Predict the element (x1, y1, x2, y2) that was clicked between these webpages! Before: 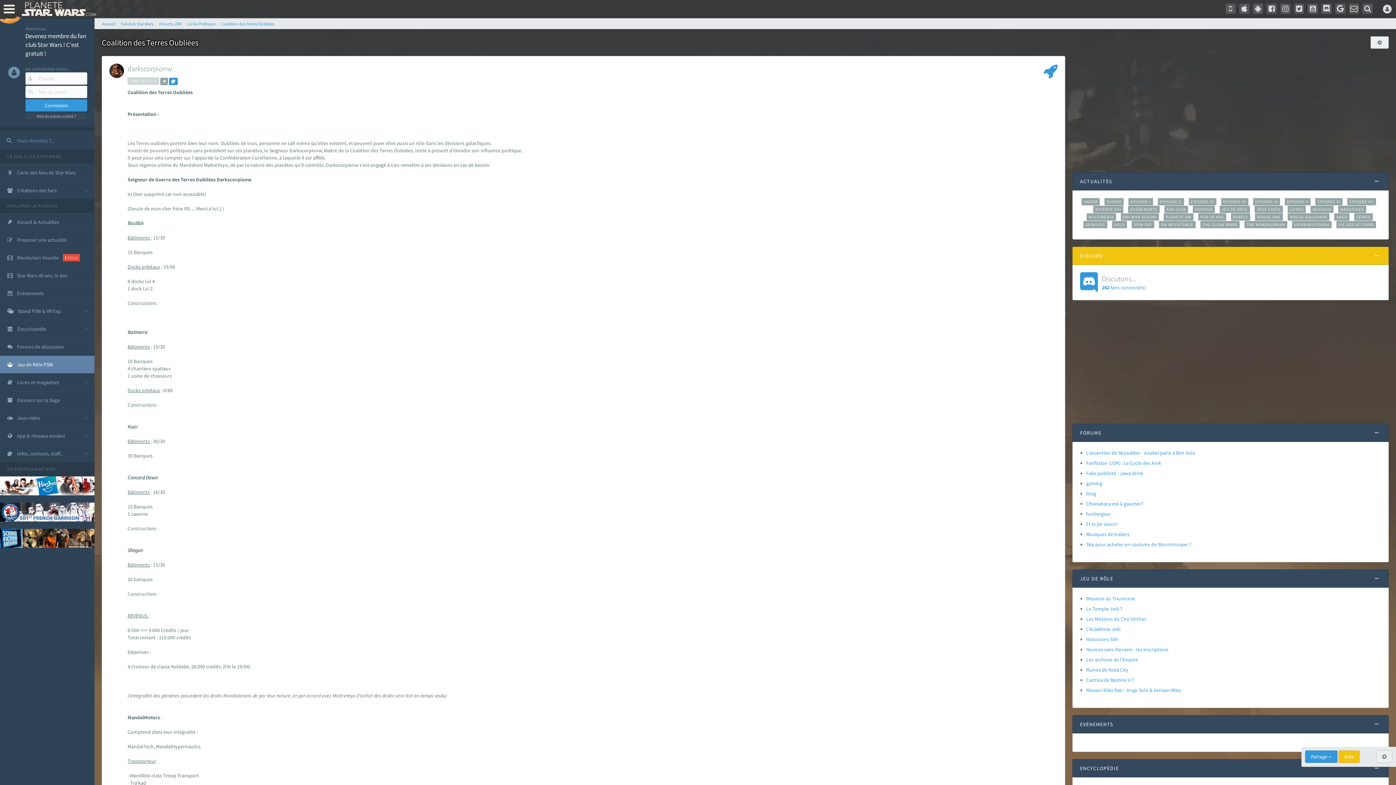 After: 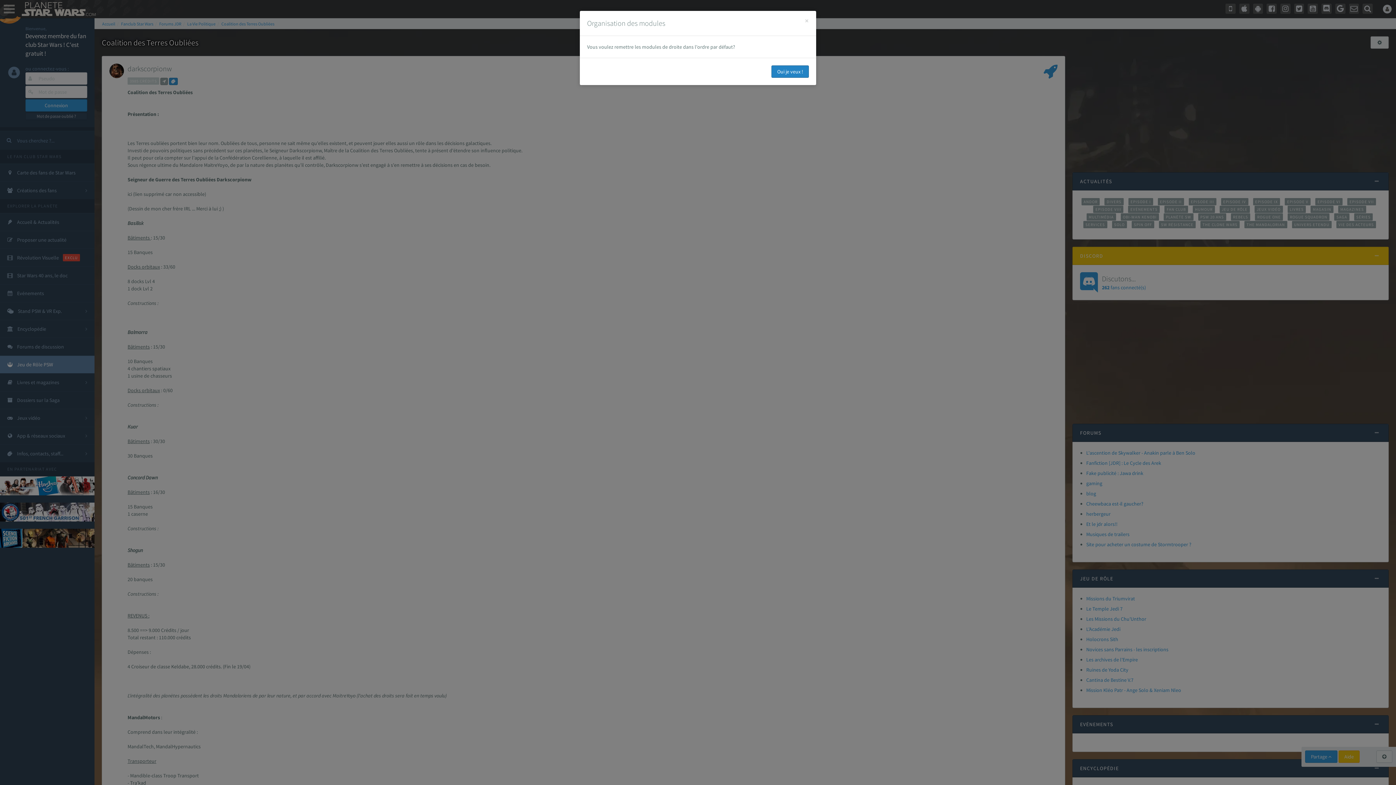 Action: bbox: (1370, 36, 1389, 48)